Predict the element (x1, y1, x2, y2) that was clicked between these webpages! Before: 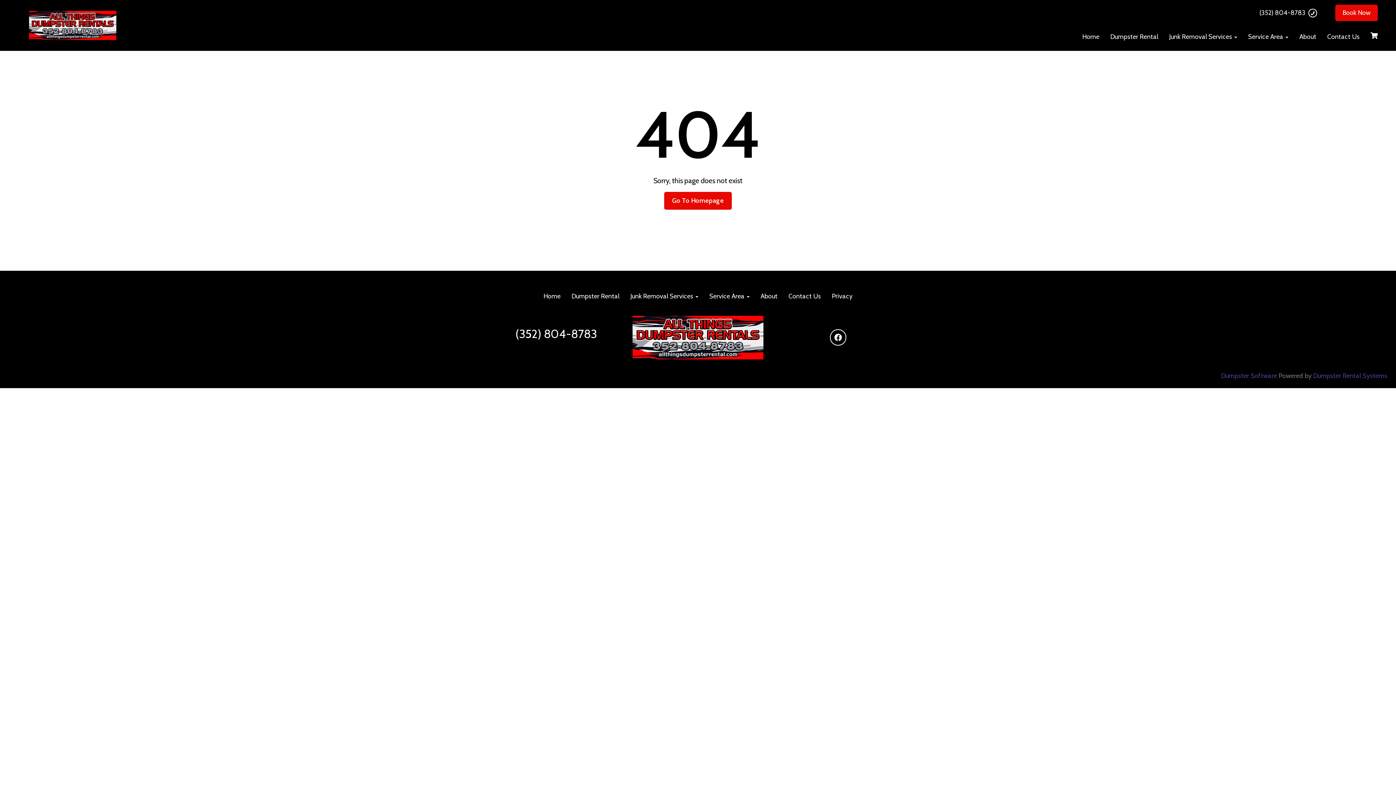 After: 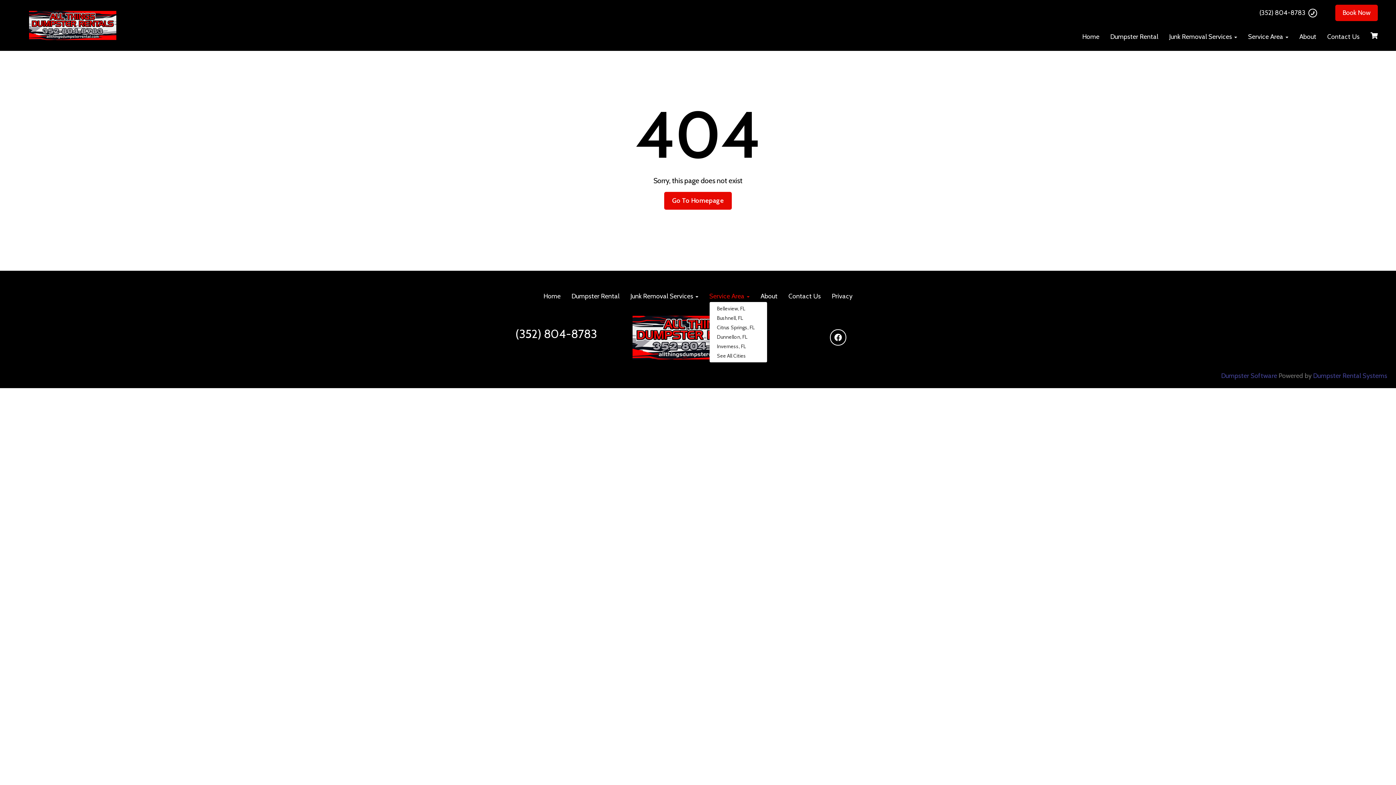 Action: bbox: (709, 292, 749, 300) label: Service Area 